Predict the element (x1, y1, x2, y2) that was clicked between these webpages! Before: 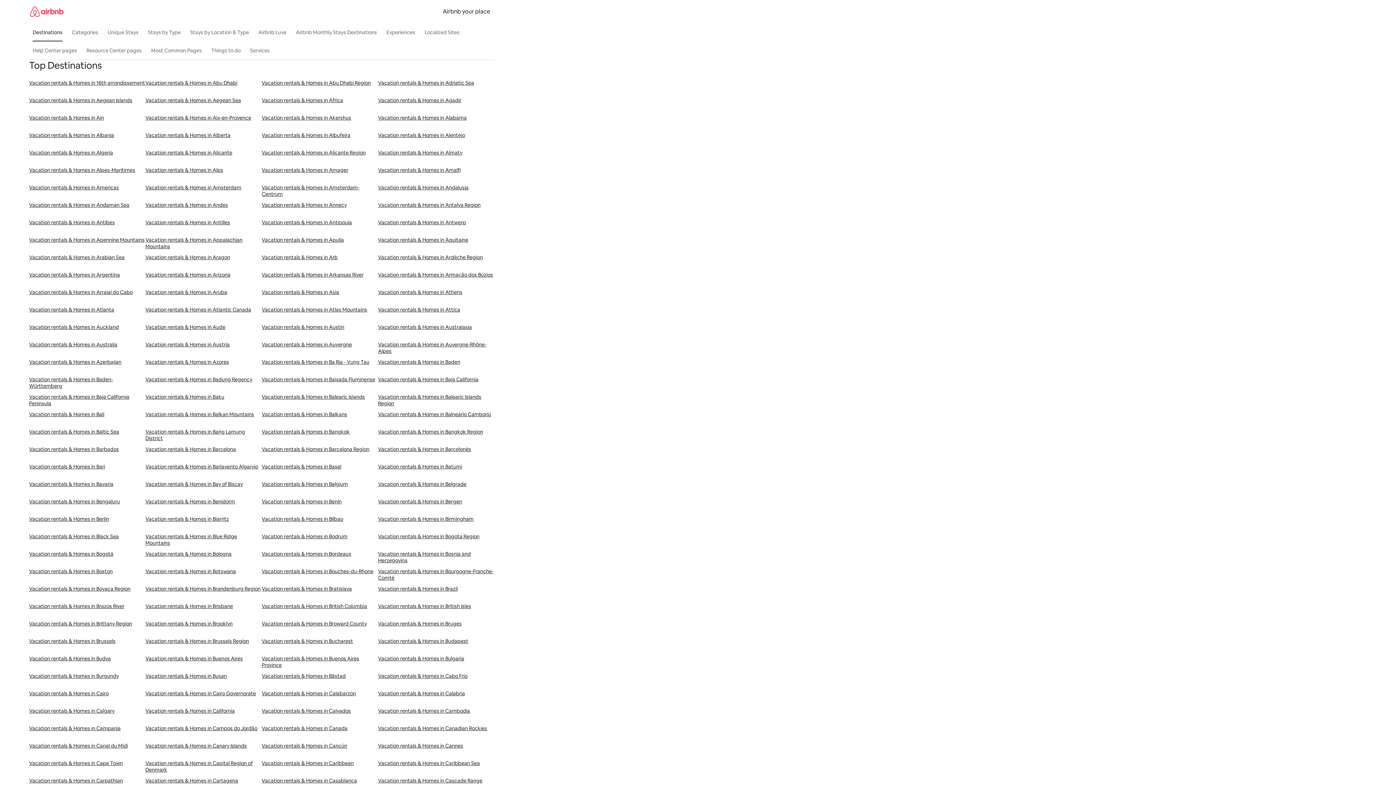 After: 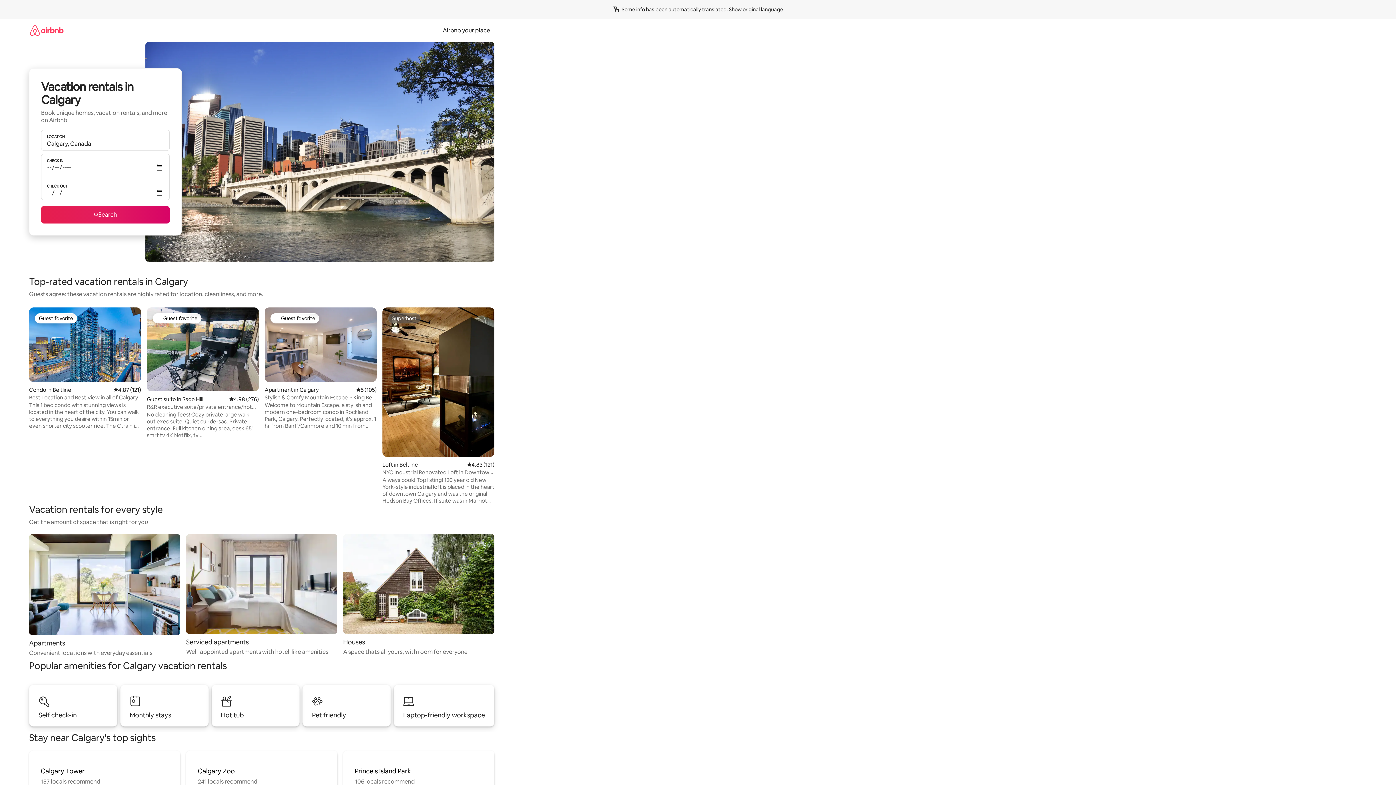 Action: bbox: (29, 708, 145, 725) label: Vacation rentals & Homes in Calgary